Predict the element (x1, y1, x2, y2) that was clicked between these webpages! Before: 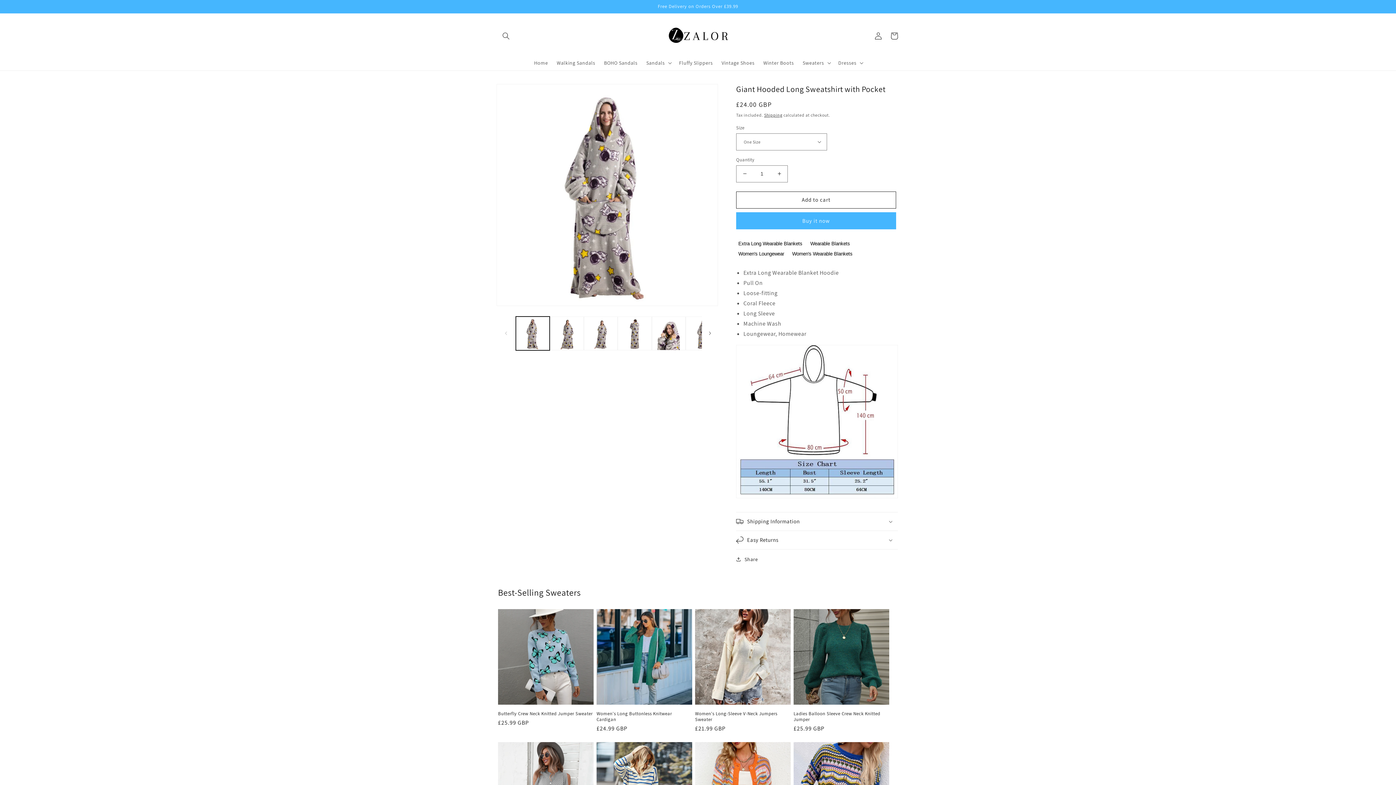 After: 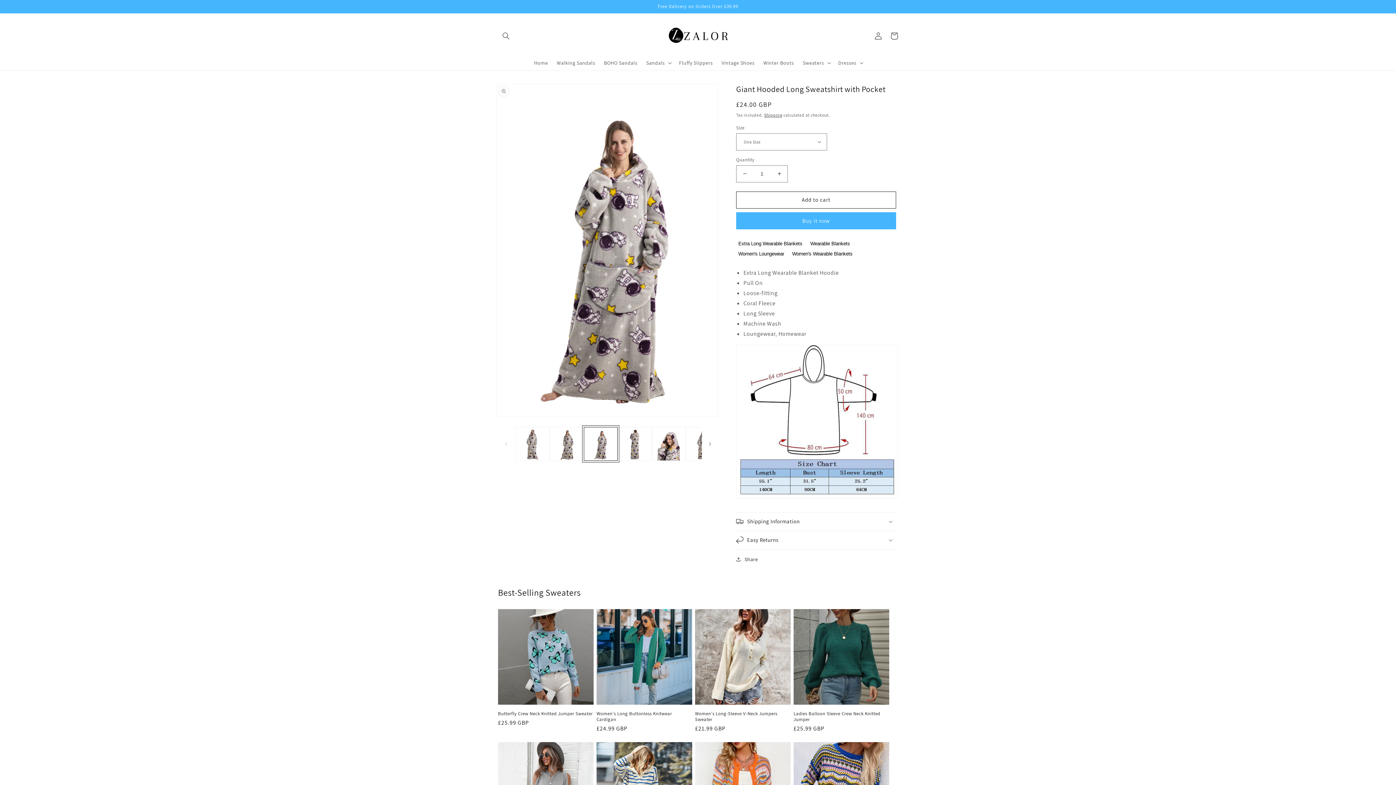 Action: bbox: (583, 316, 617, 350) label: Load image 3 in gallery view